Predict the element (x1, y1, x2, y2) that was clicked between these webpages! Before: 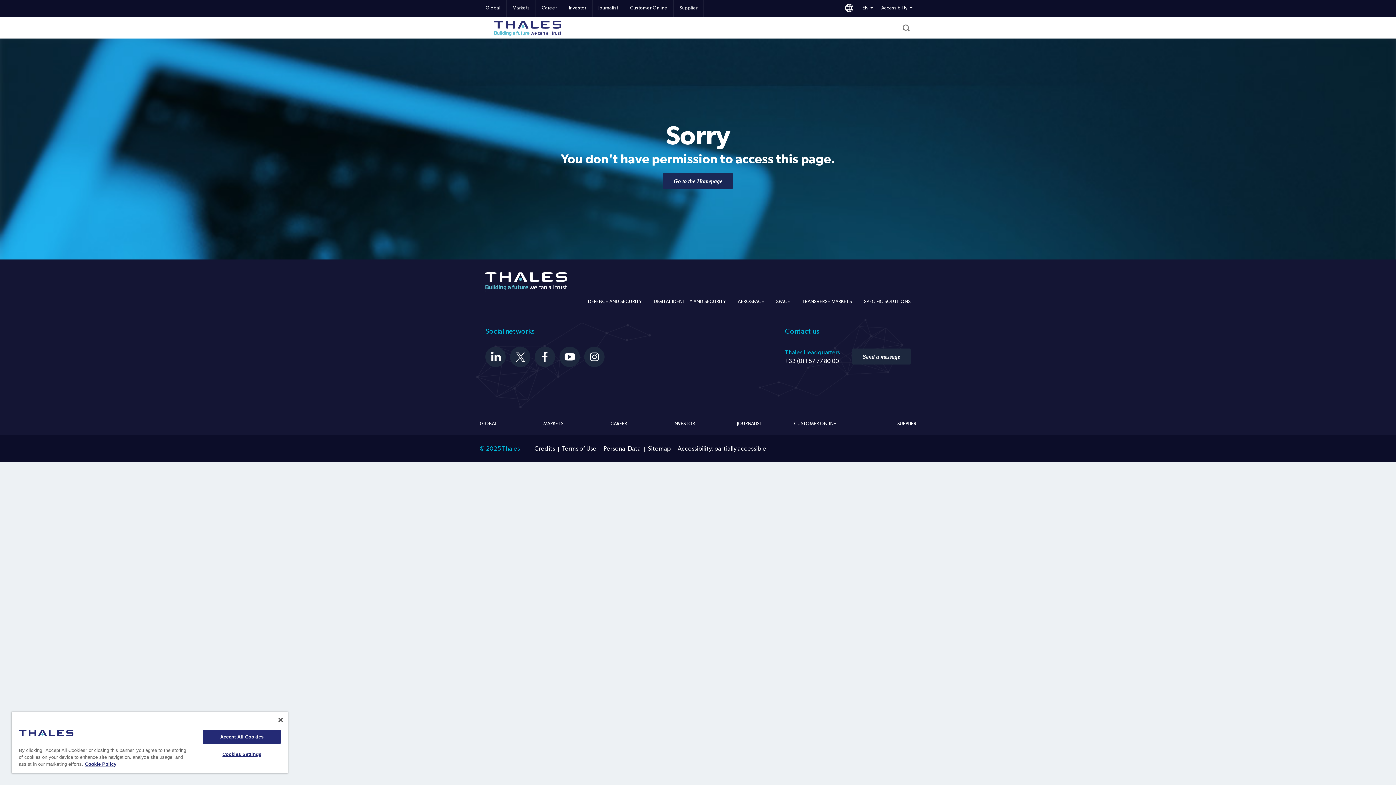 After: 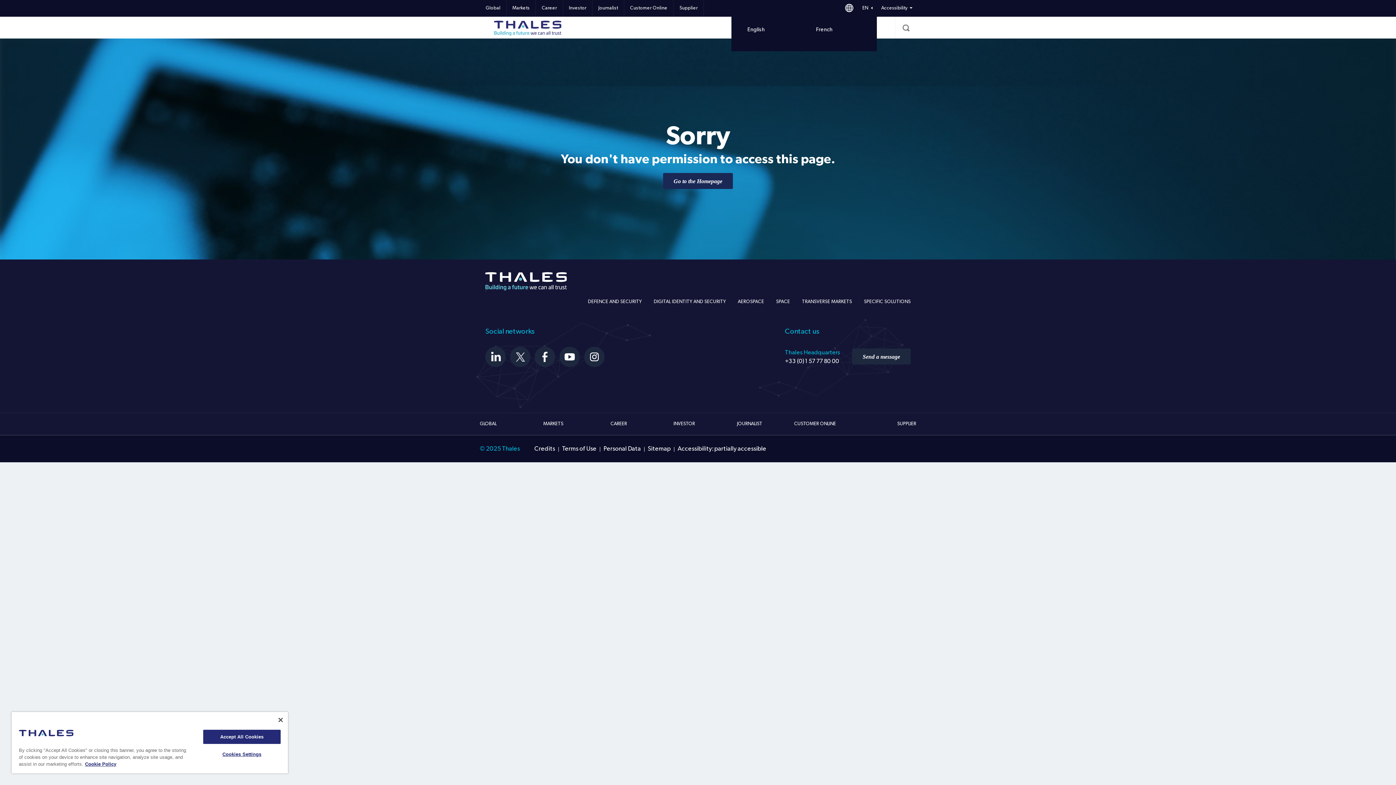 Action: label: EN bbox: (858, 0, 877, 16)